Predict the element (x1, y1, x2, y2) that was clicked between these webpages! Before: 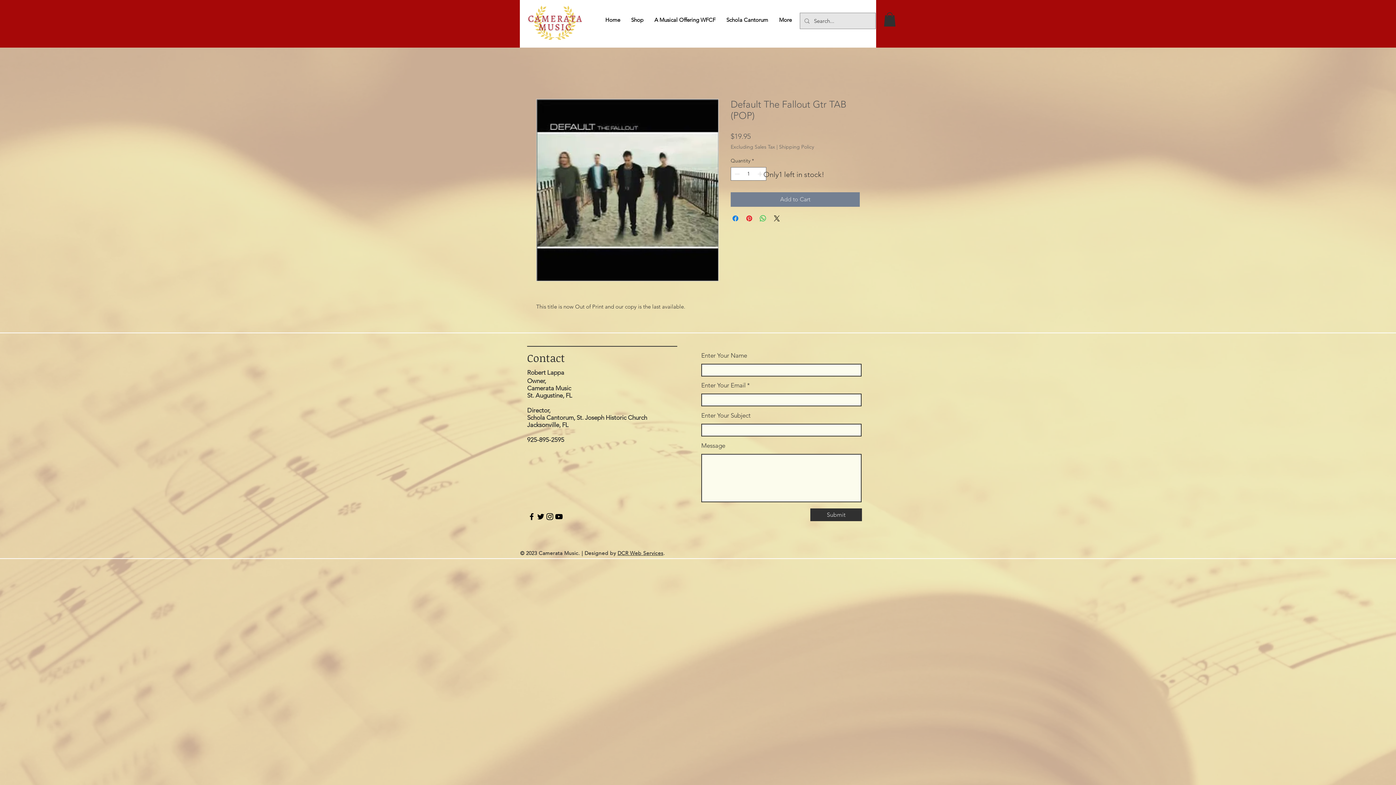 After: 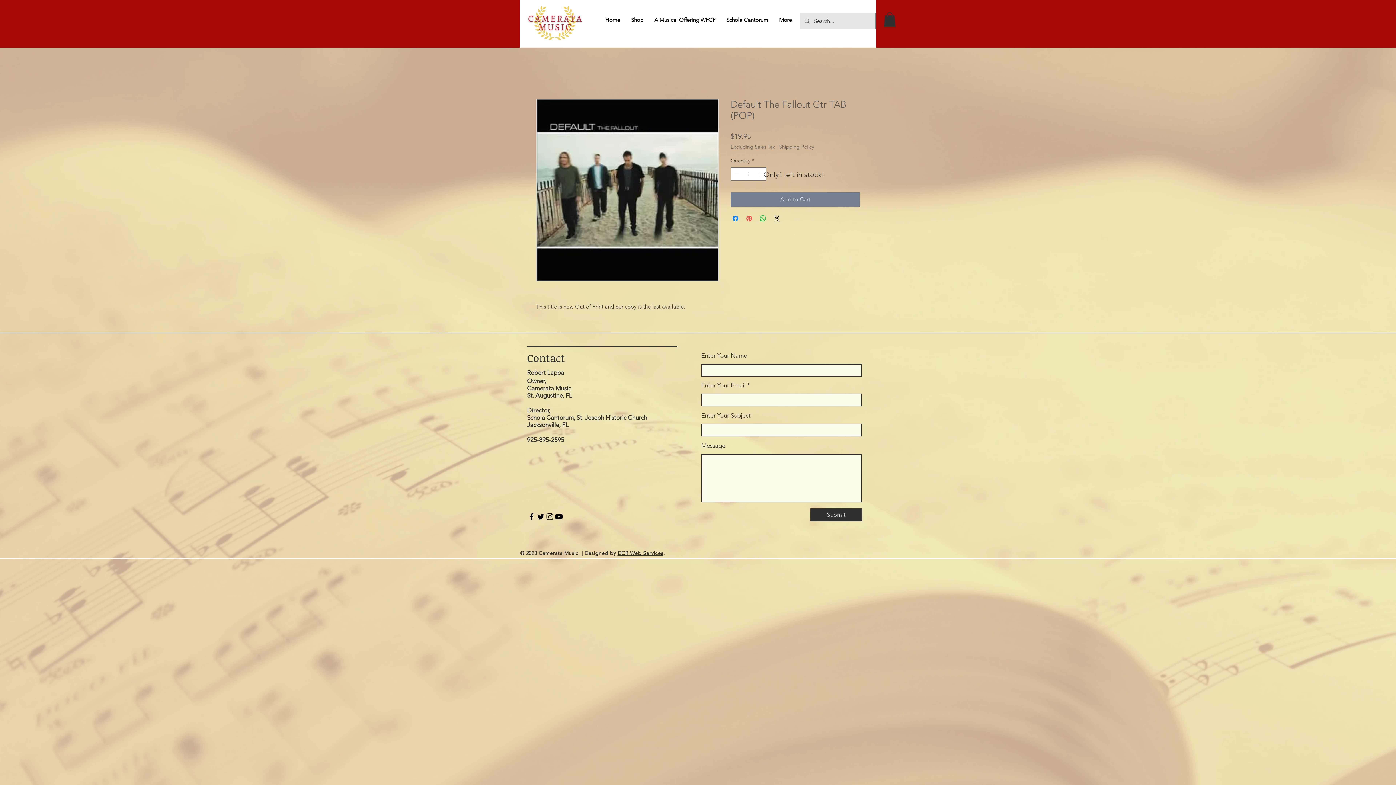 Action: label: Pin on Pinterest bbox: (745, 214, 753, 223)